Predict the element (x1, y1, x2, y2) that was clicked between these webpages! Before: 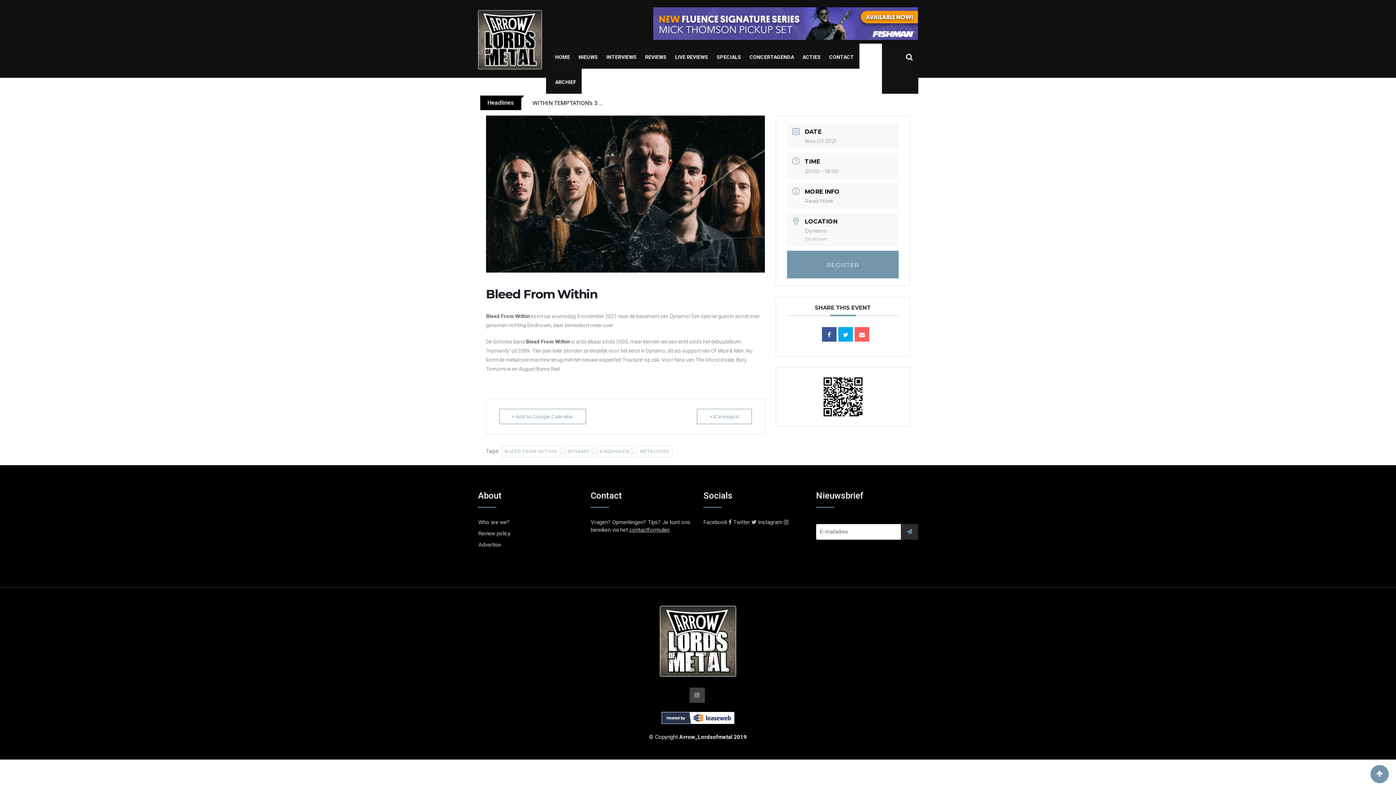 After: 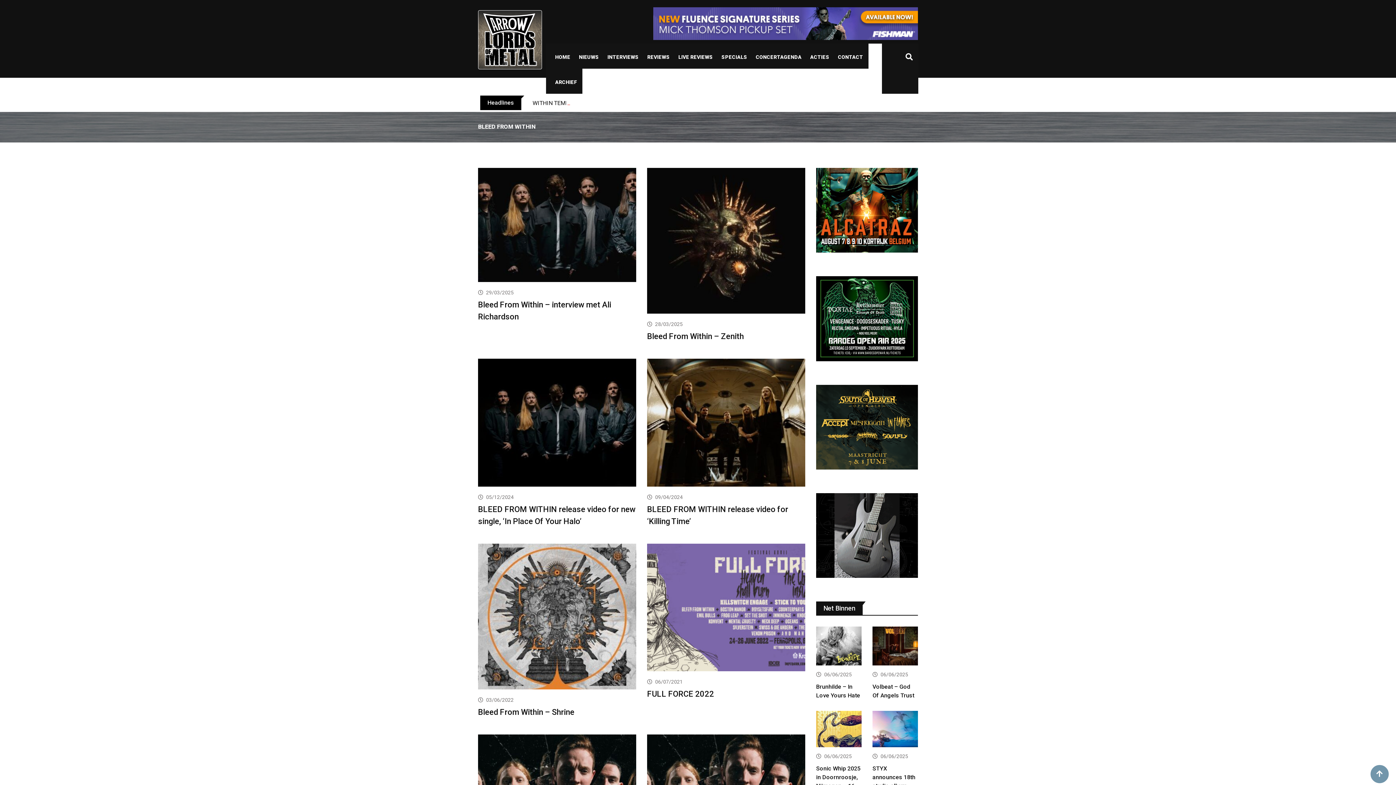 Action: label: BLEED FROM WITHIN bbox: (501, 445, 560, 457)